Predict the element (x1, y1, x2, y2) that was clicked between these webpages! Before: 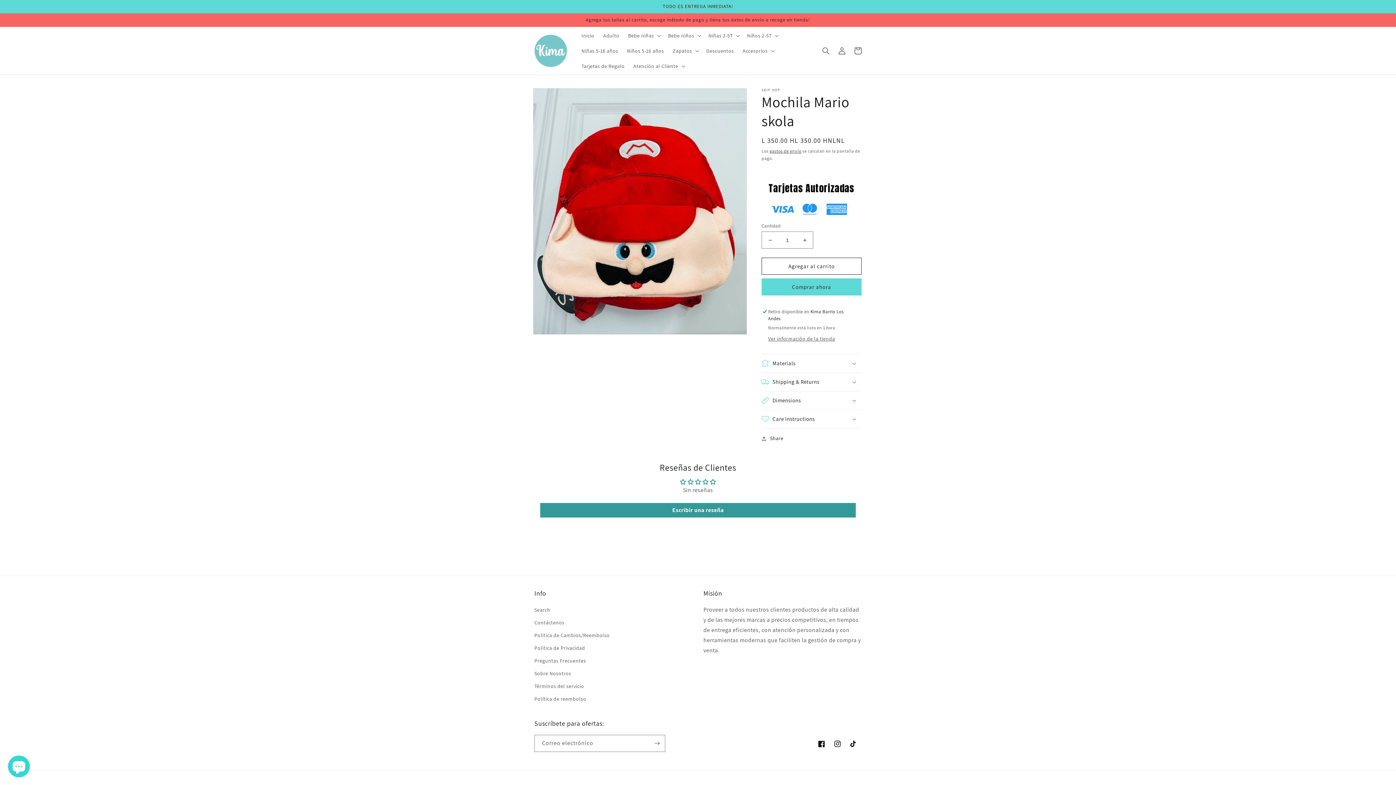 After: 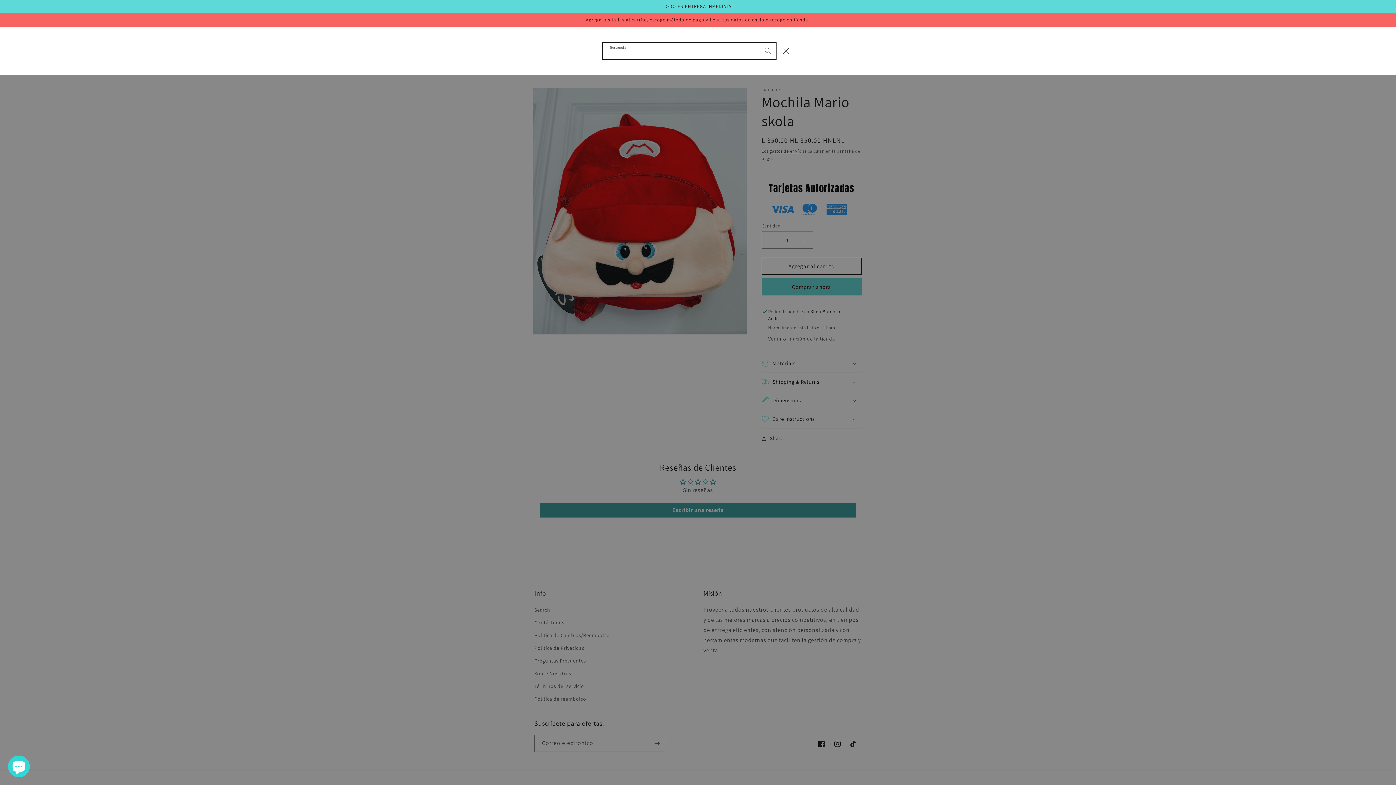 Action: label: Búsqueda bbox: (818, 42, 834, 58)